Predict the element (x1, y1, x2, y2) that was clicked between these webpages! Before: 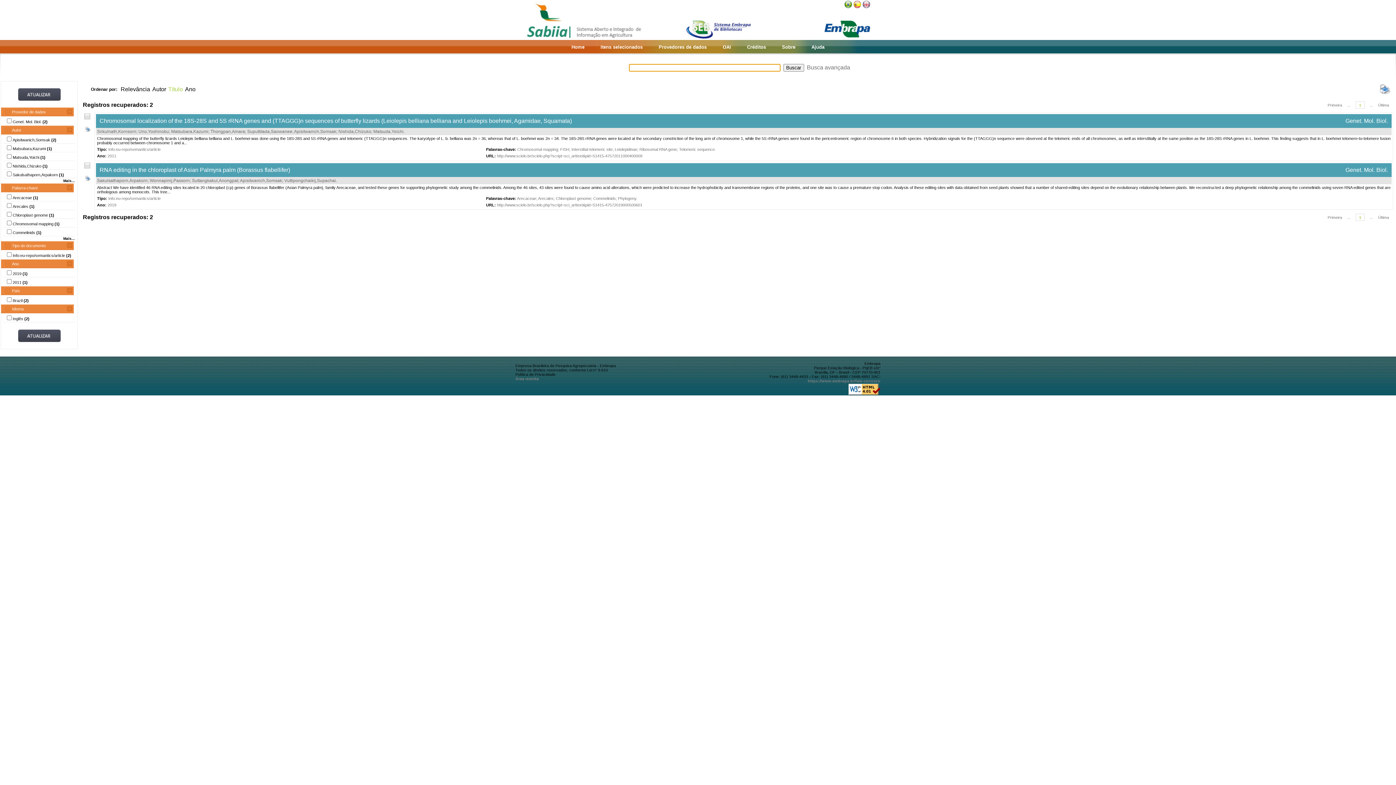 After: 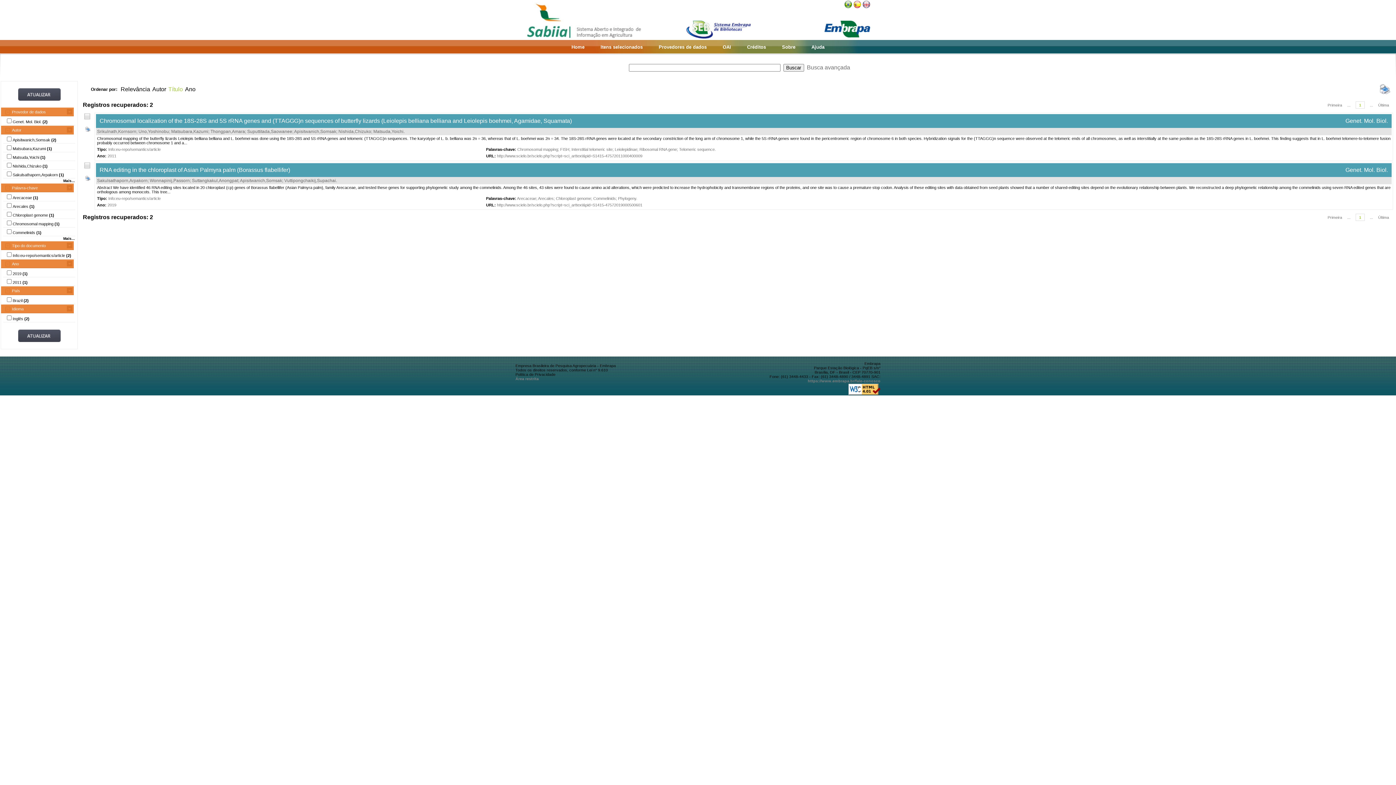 Action: bbox: (848, 391, 880, 396)